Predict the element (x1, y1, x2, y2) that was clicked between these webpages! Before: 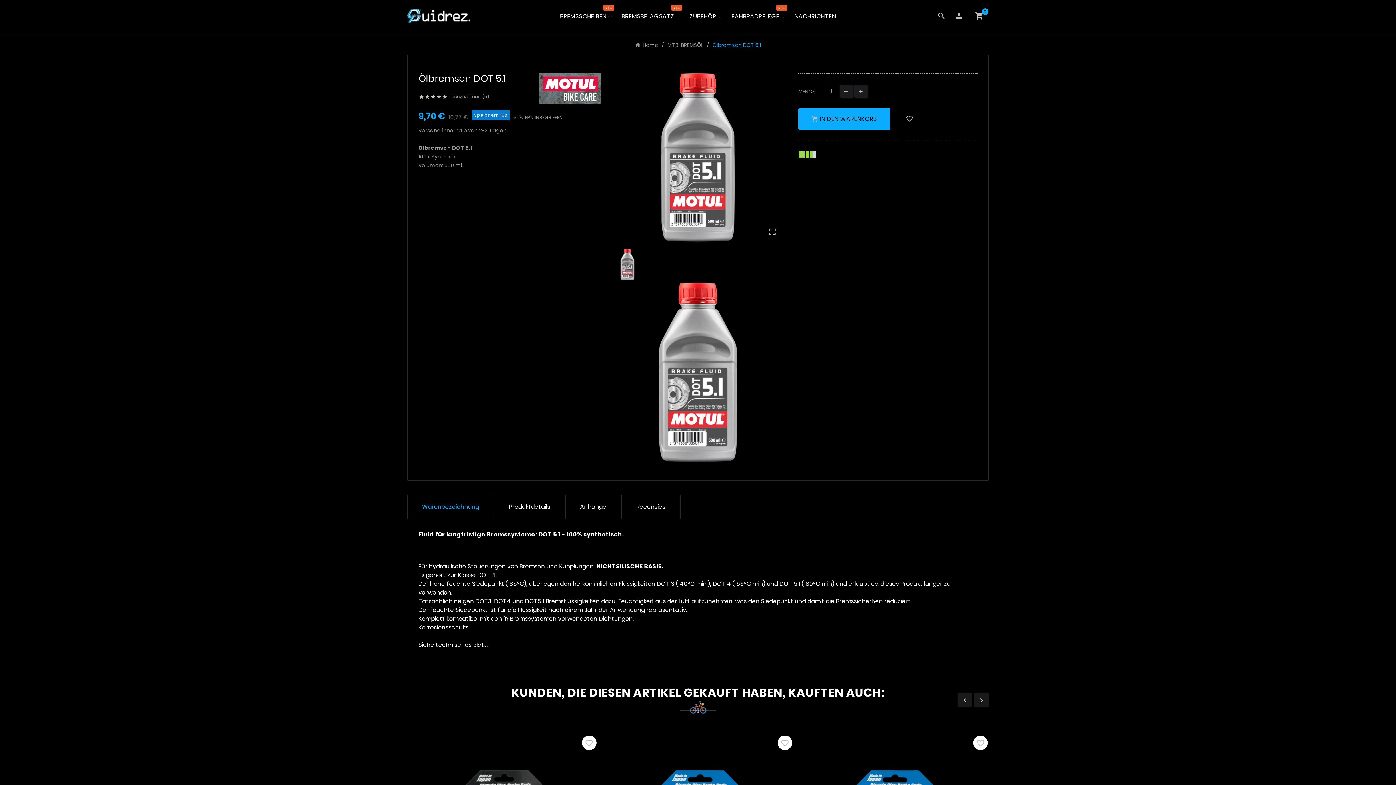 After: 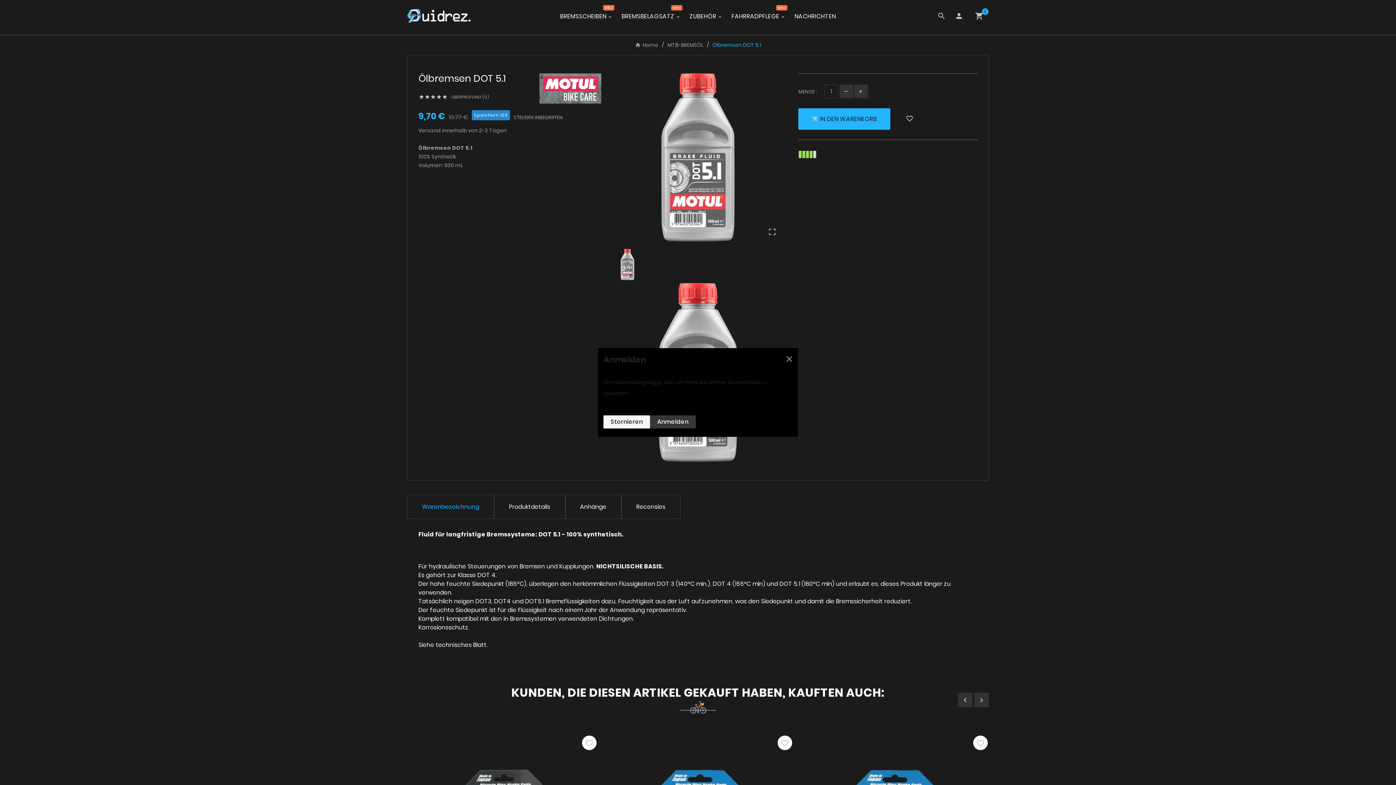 Action: label: favorite_border bbox: (777, 735, 792, 750)